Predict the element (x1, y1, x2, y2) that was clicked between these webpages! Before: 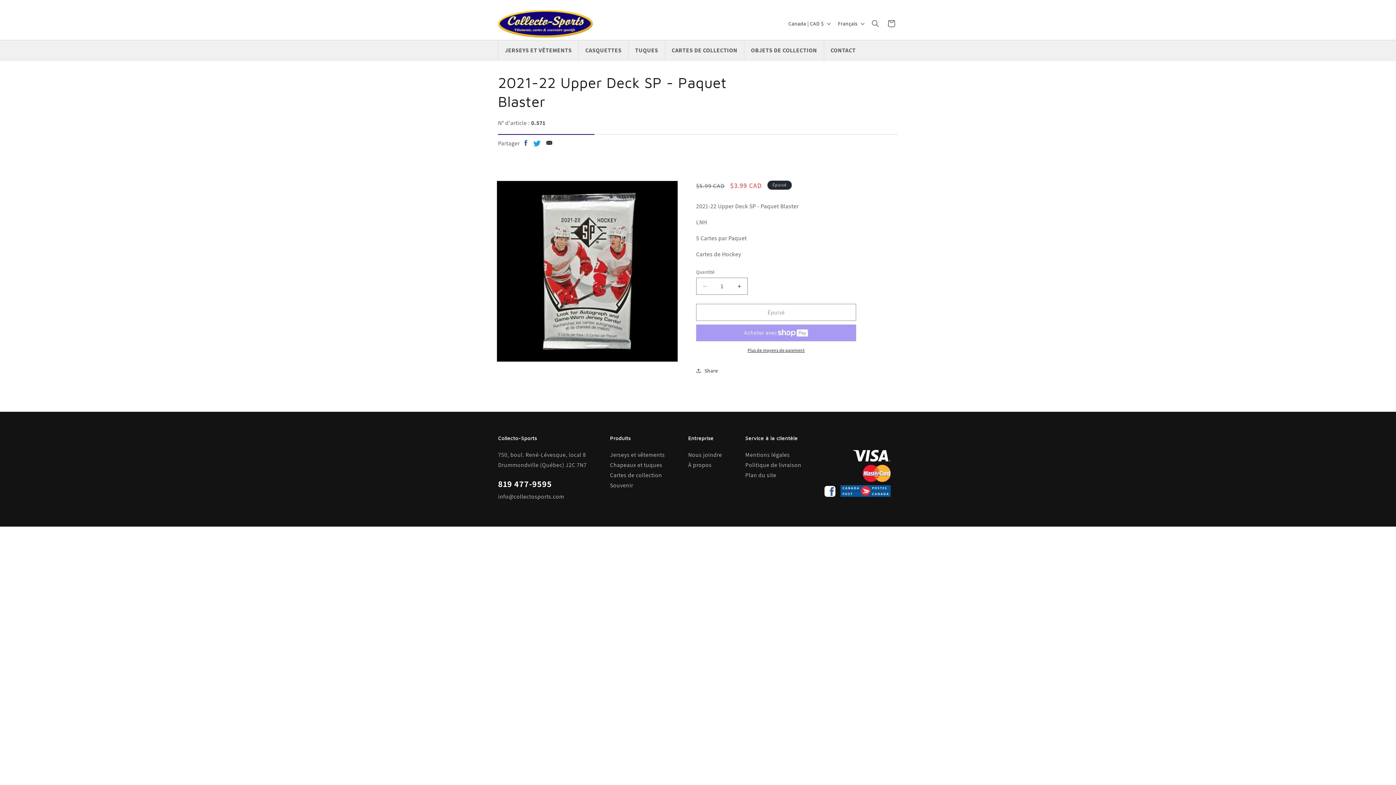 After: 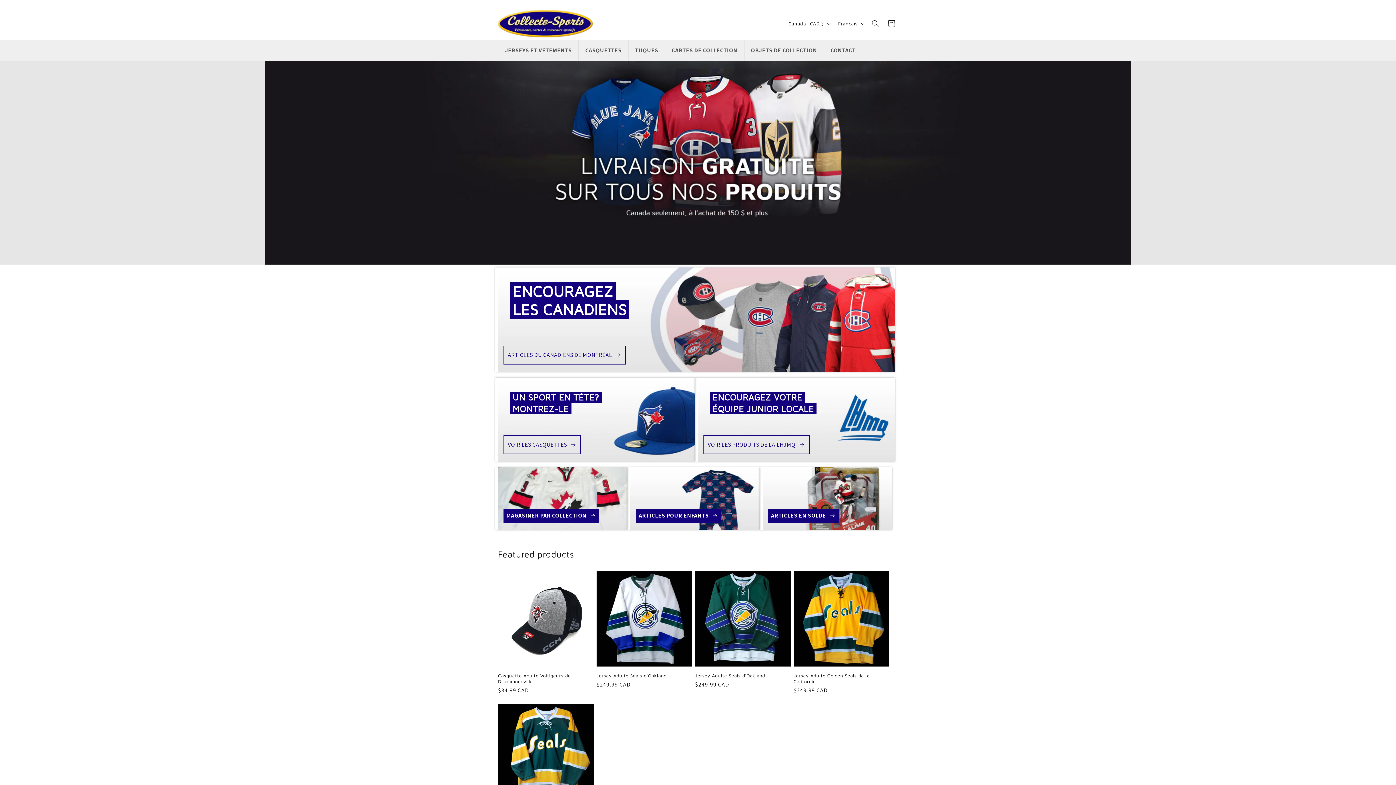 Action: bbox: (495, 7, 595, 40)